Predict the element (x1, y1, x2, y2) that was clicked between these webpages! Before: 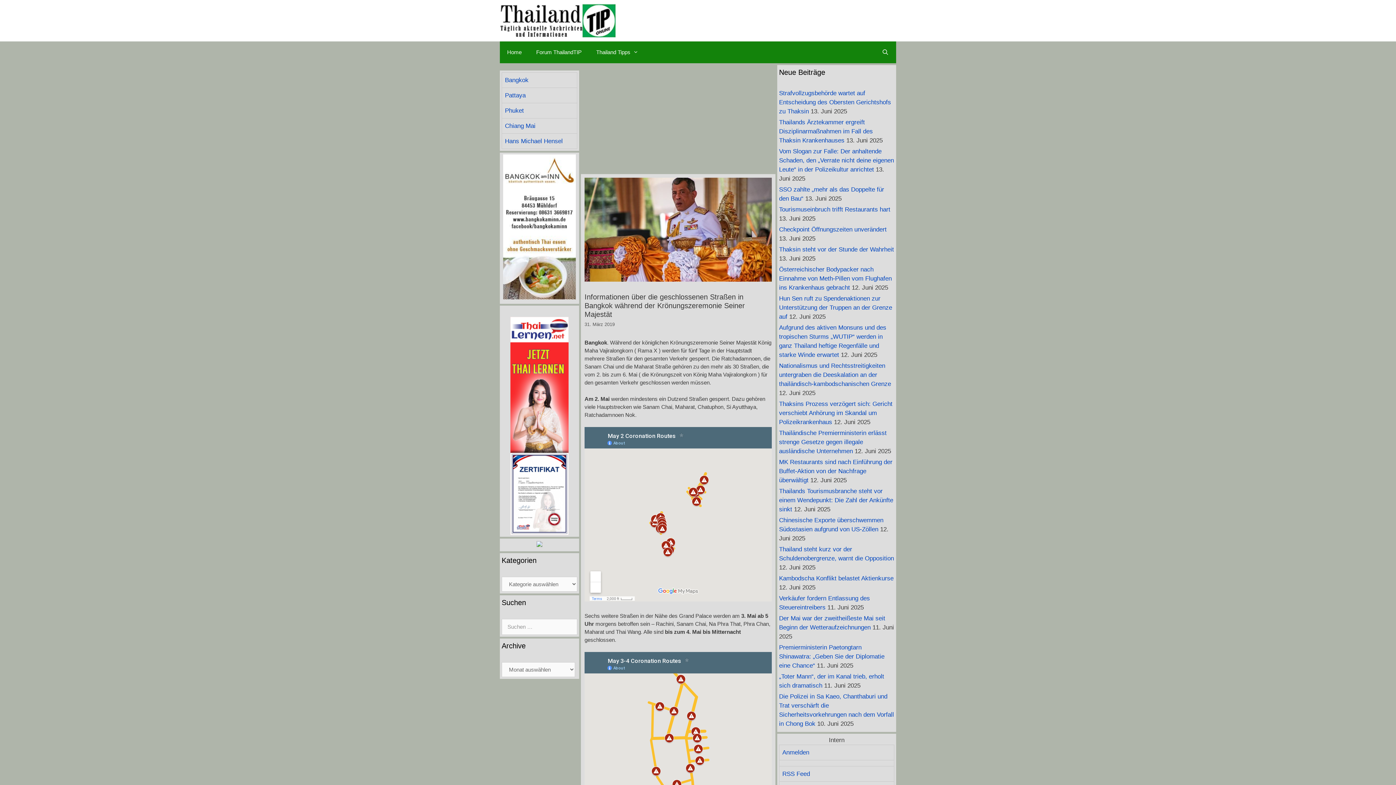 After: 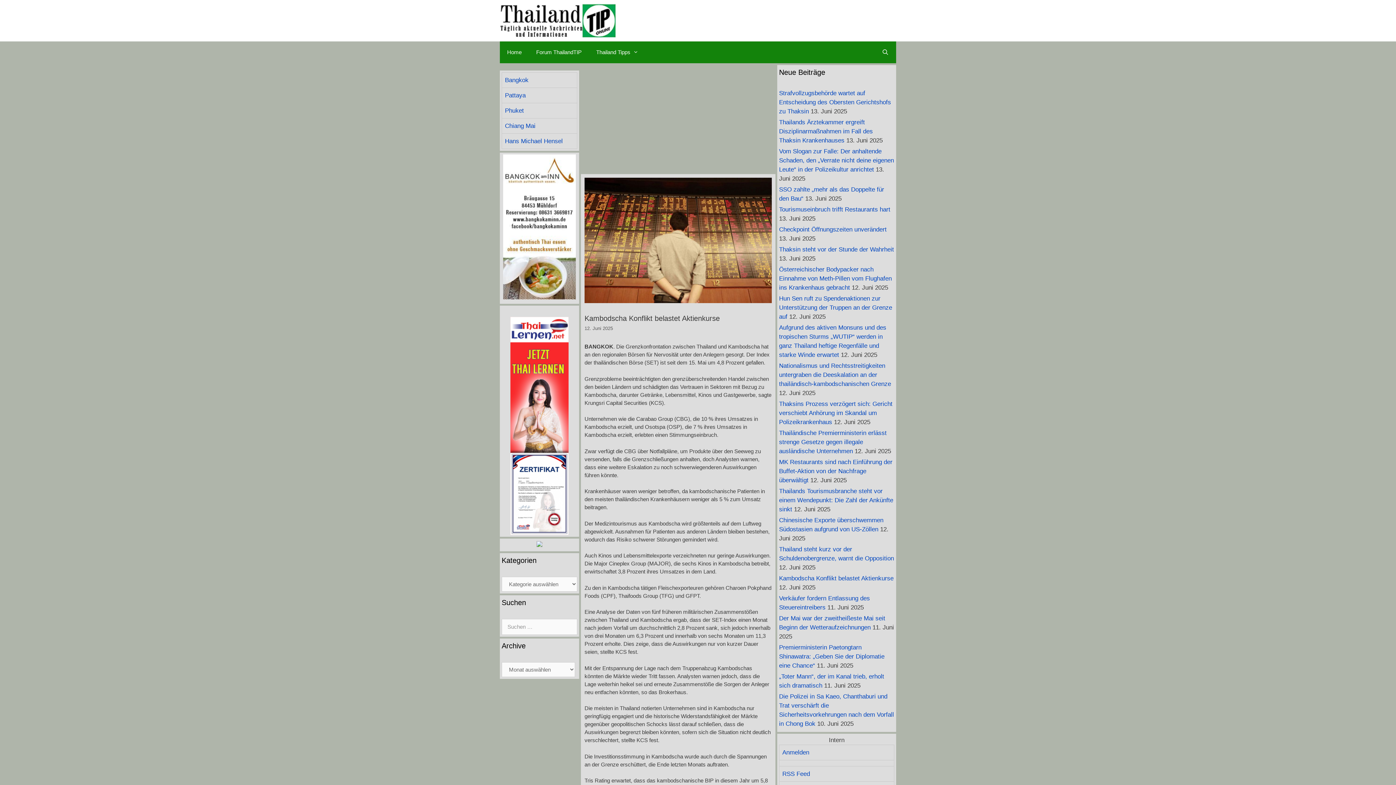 Action: bbox: (779, 575, 893, 582) label: Kambodscha Konflikt belastet Aktienkurse